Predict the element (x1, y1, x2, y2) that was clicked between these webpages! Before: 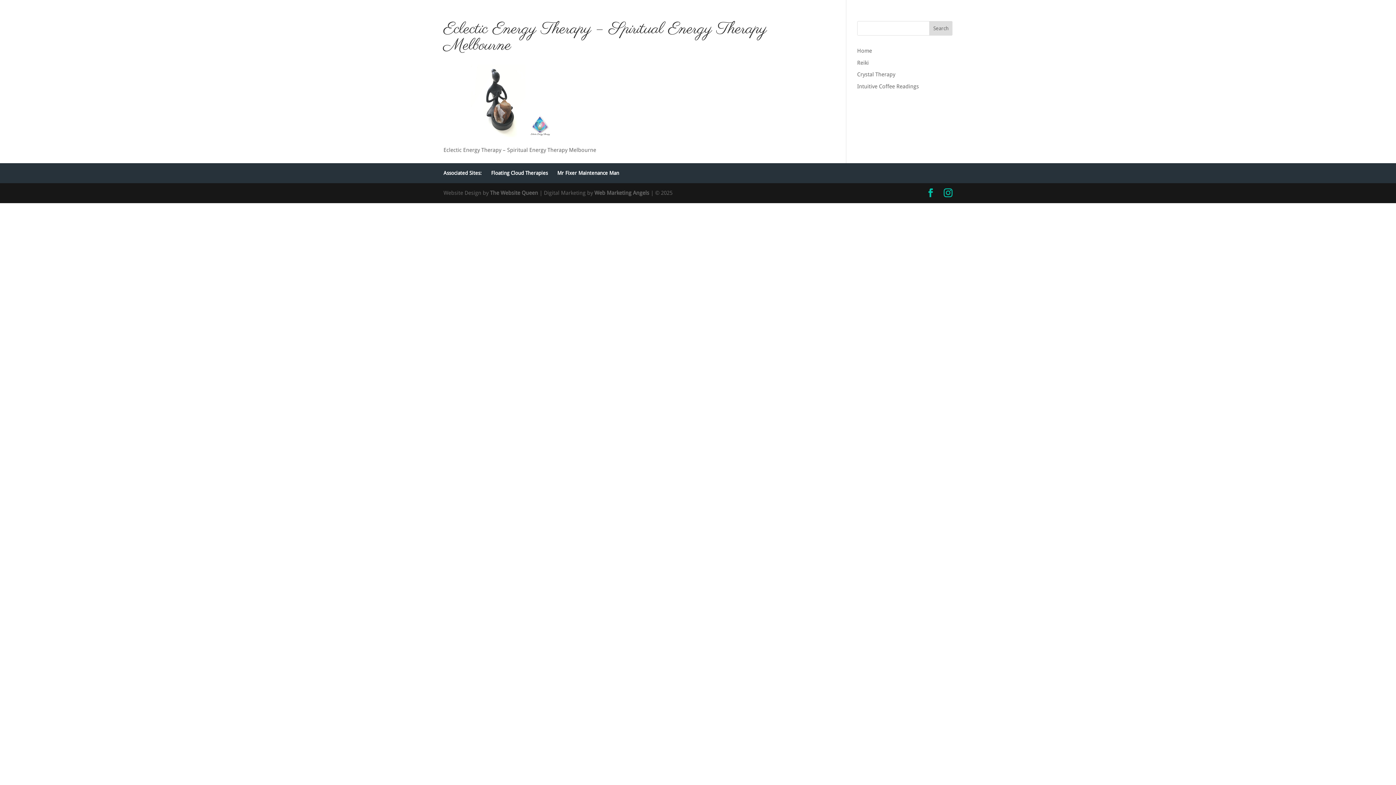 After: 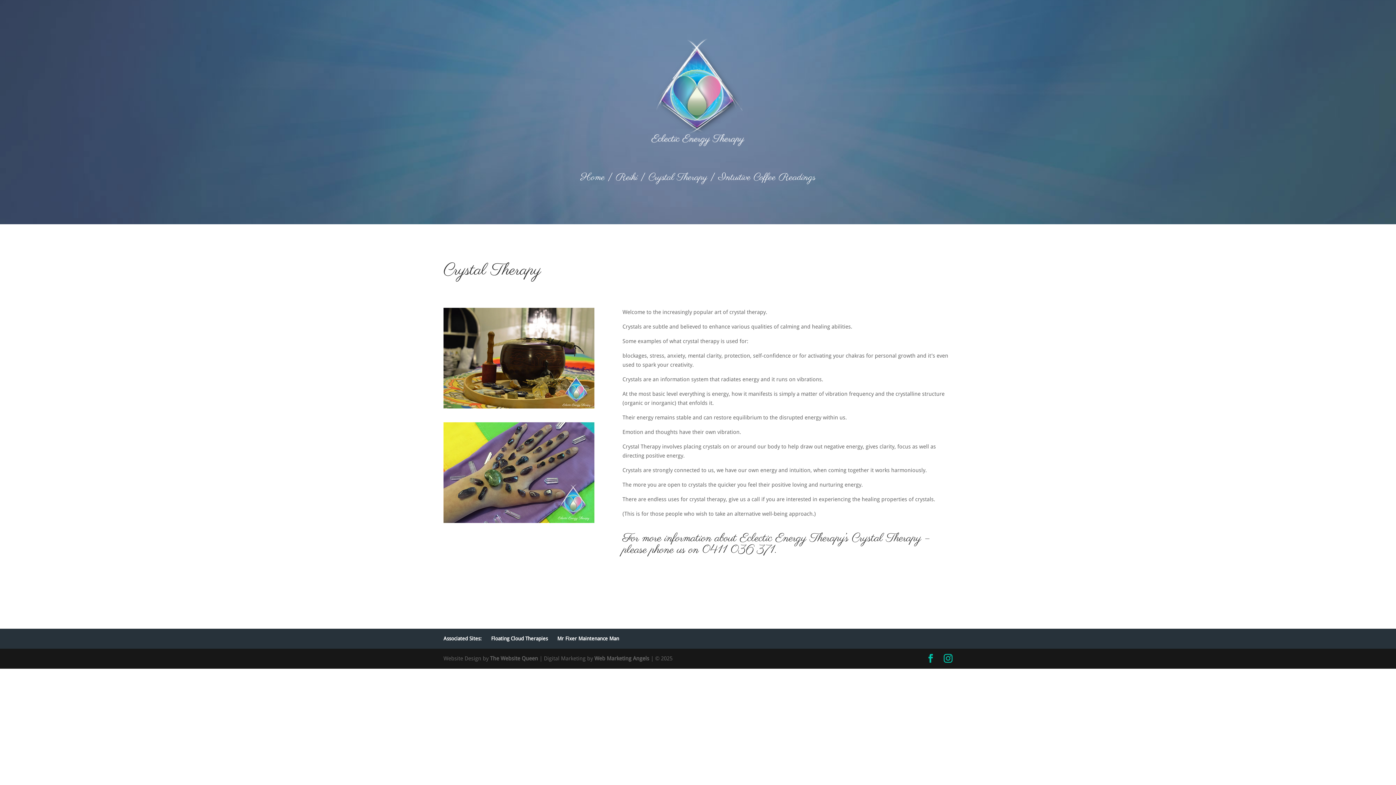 Action: label: Crystal Therapy bbox: (857, 71, 895, 77)